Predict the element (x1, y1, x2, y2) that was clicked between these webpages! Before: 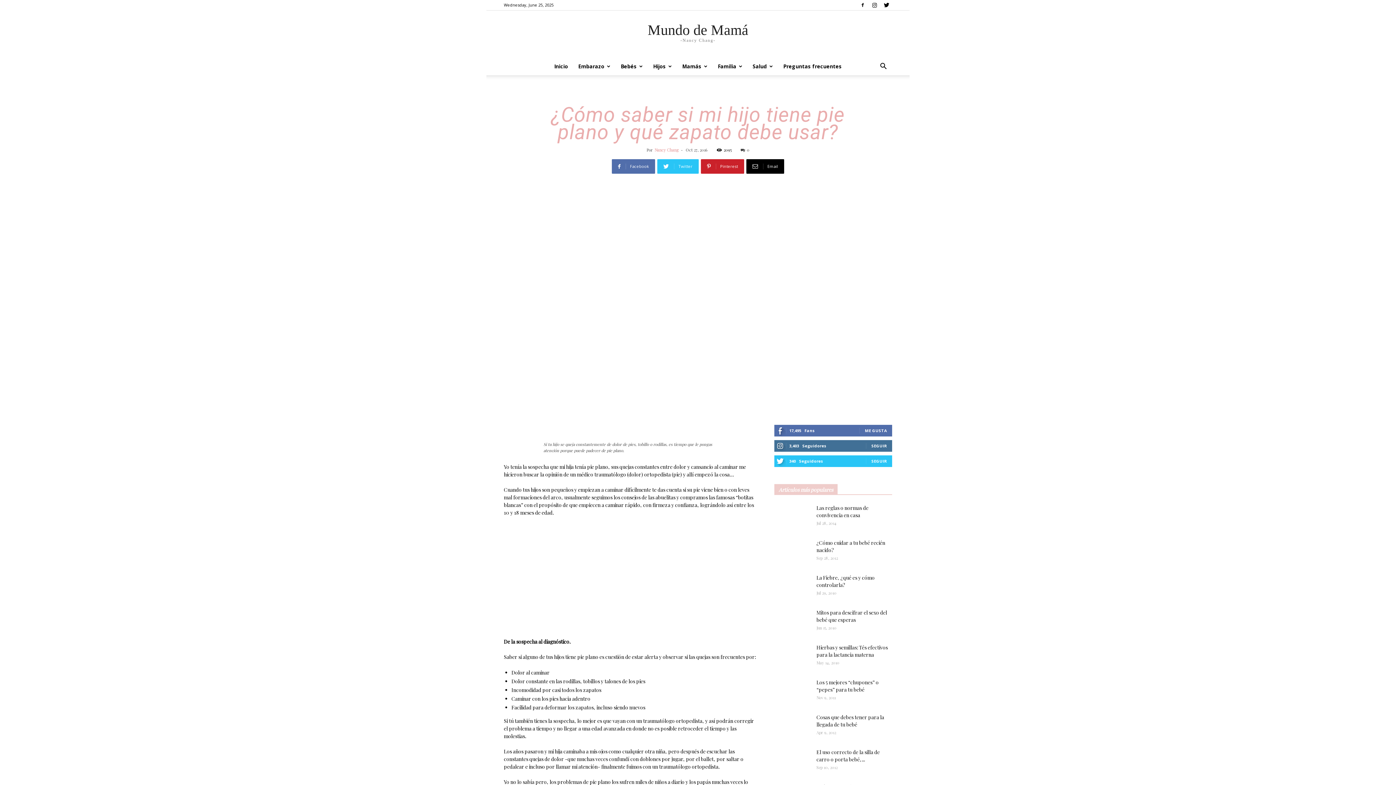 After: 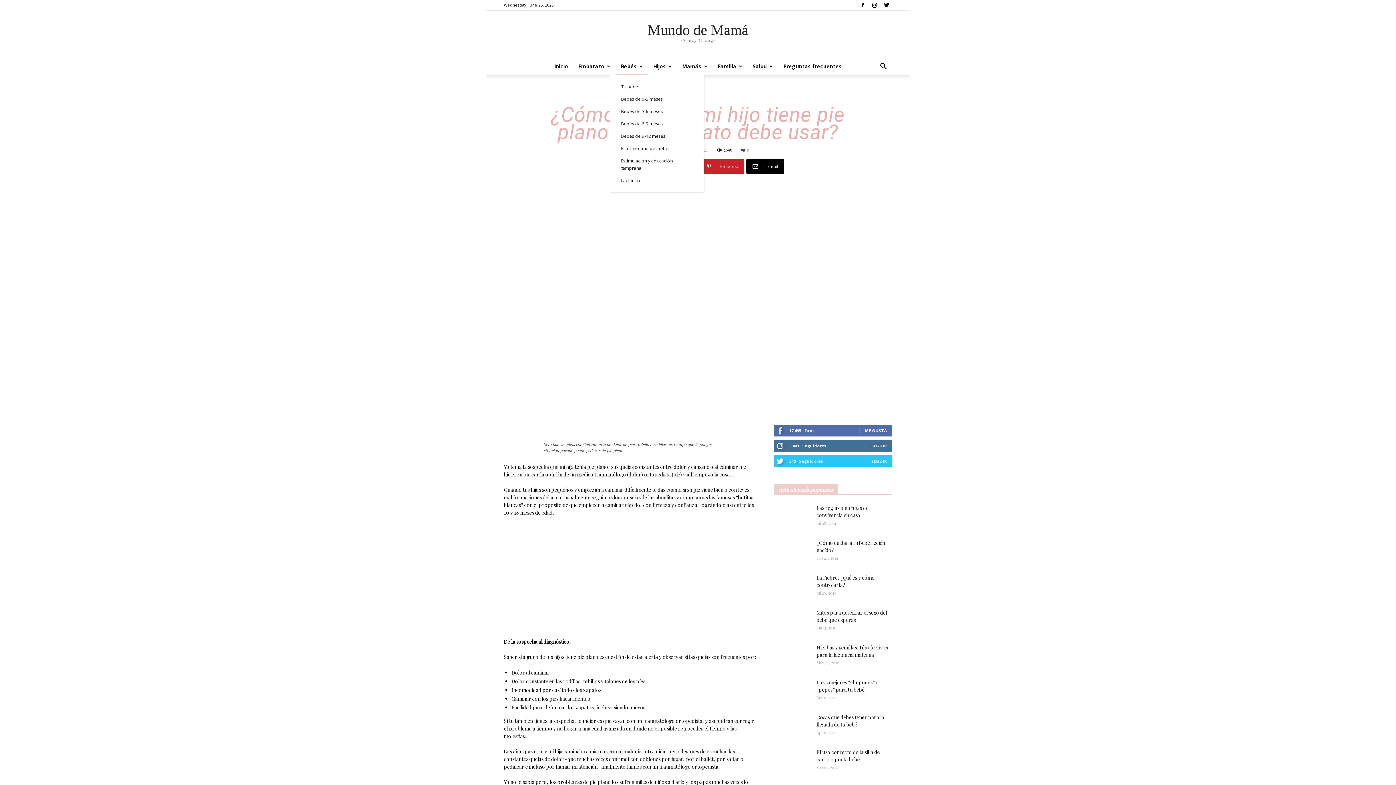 Action: bbox: (615, 57, 648, 75) label: Bebés